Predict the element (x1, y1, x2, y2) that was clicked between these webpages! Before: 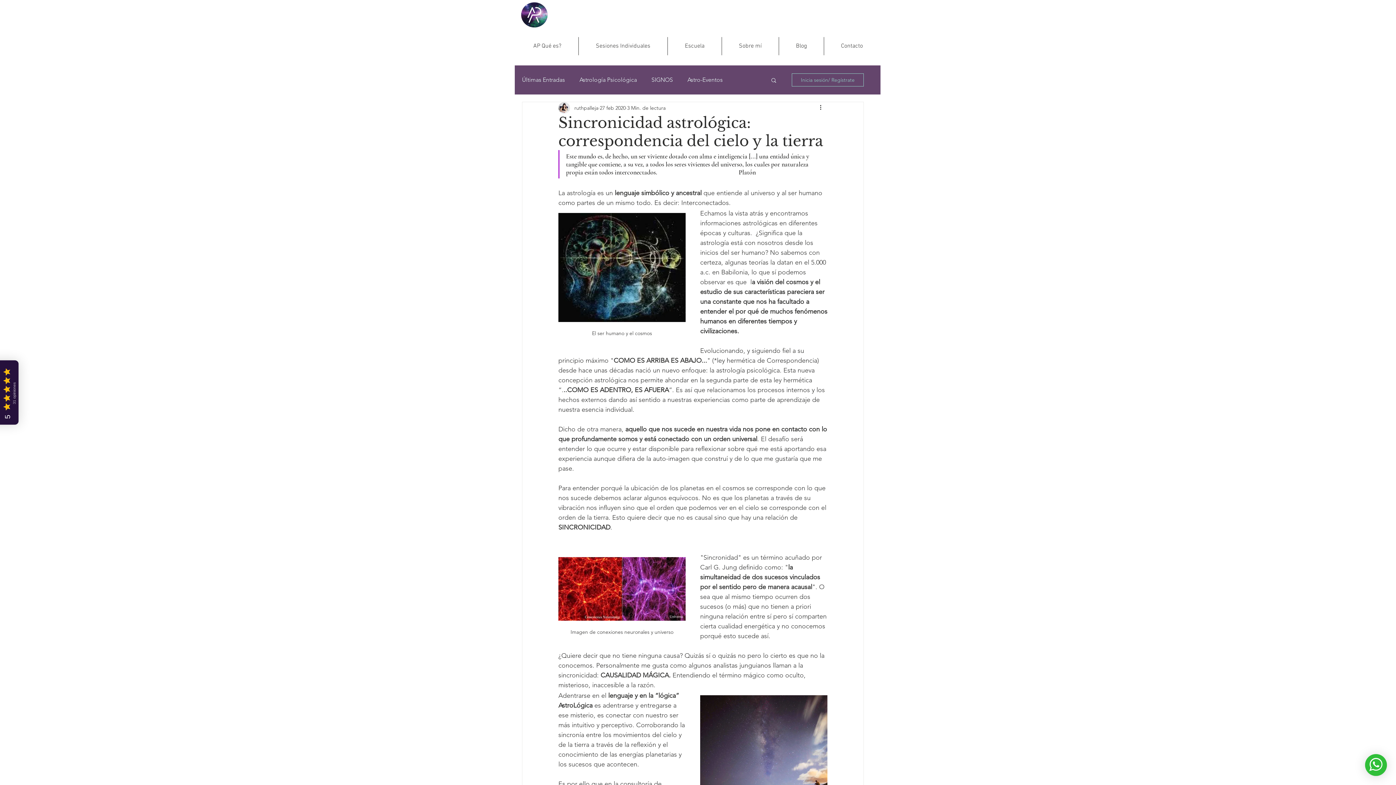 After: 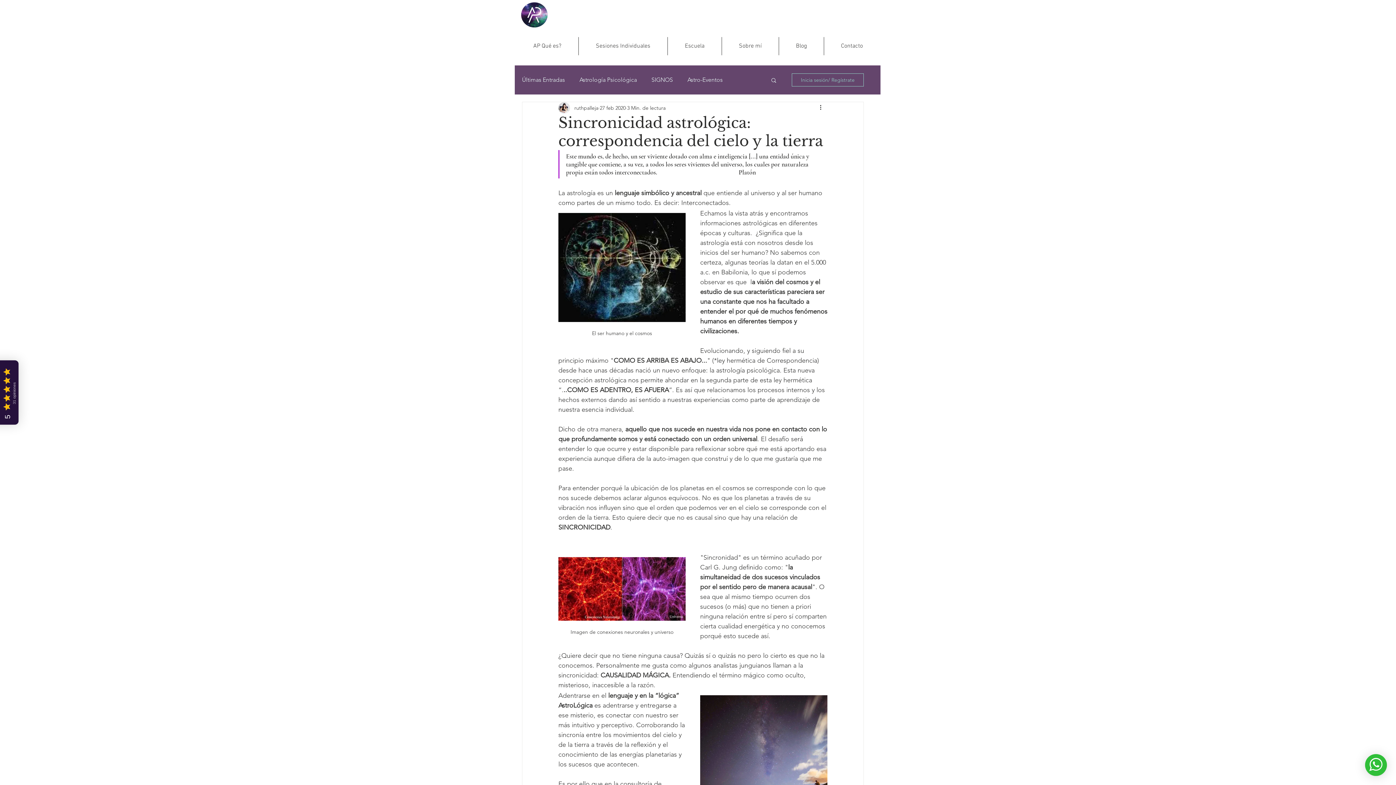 Action: label: Inicia sesión/ Regístrate bbox: (792, 73, 864, 86)